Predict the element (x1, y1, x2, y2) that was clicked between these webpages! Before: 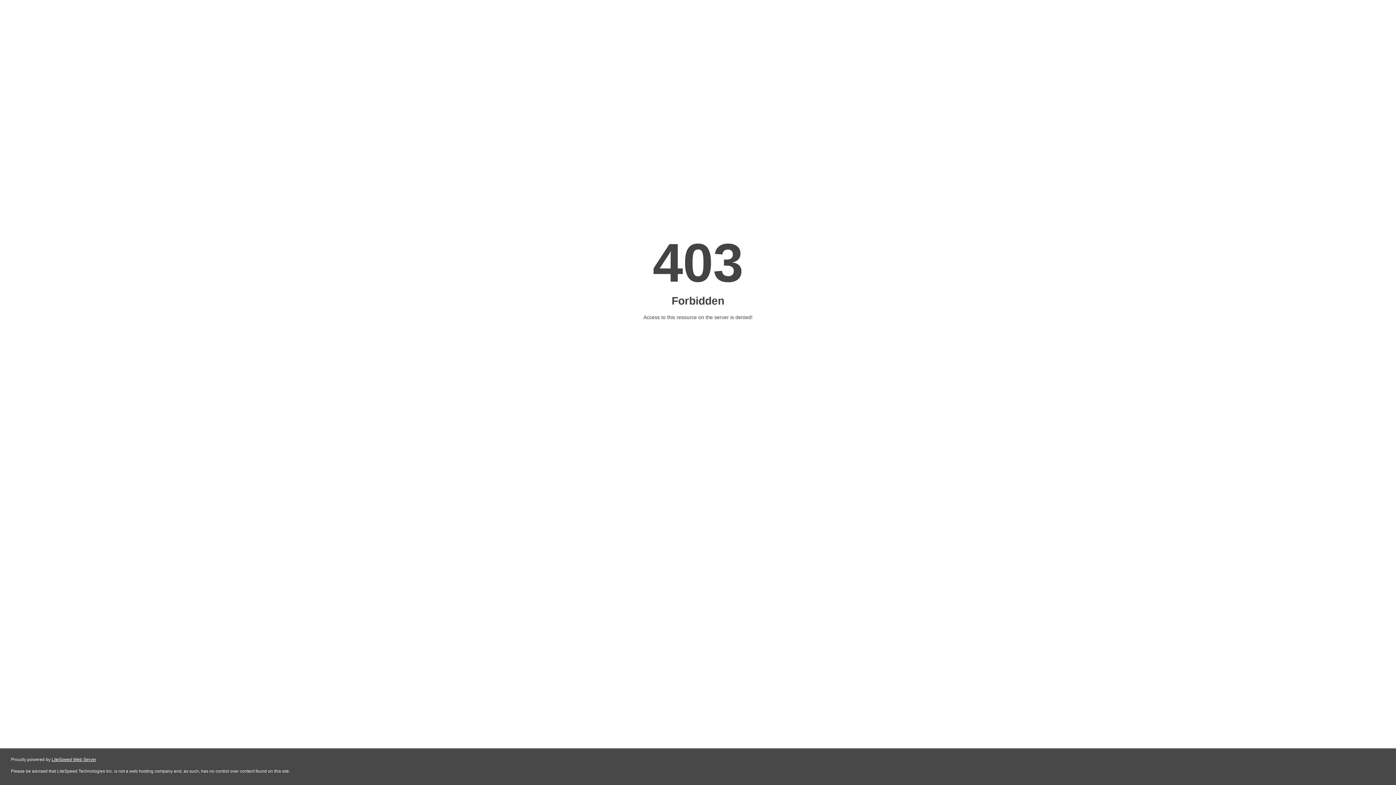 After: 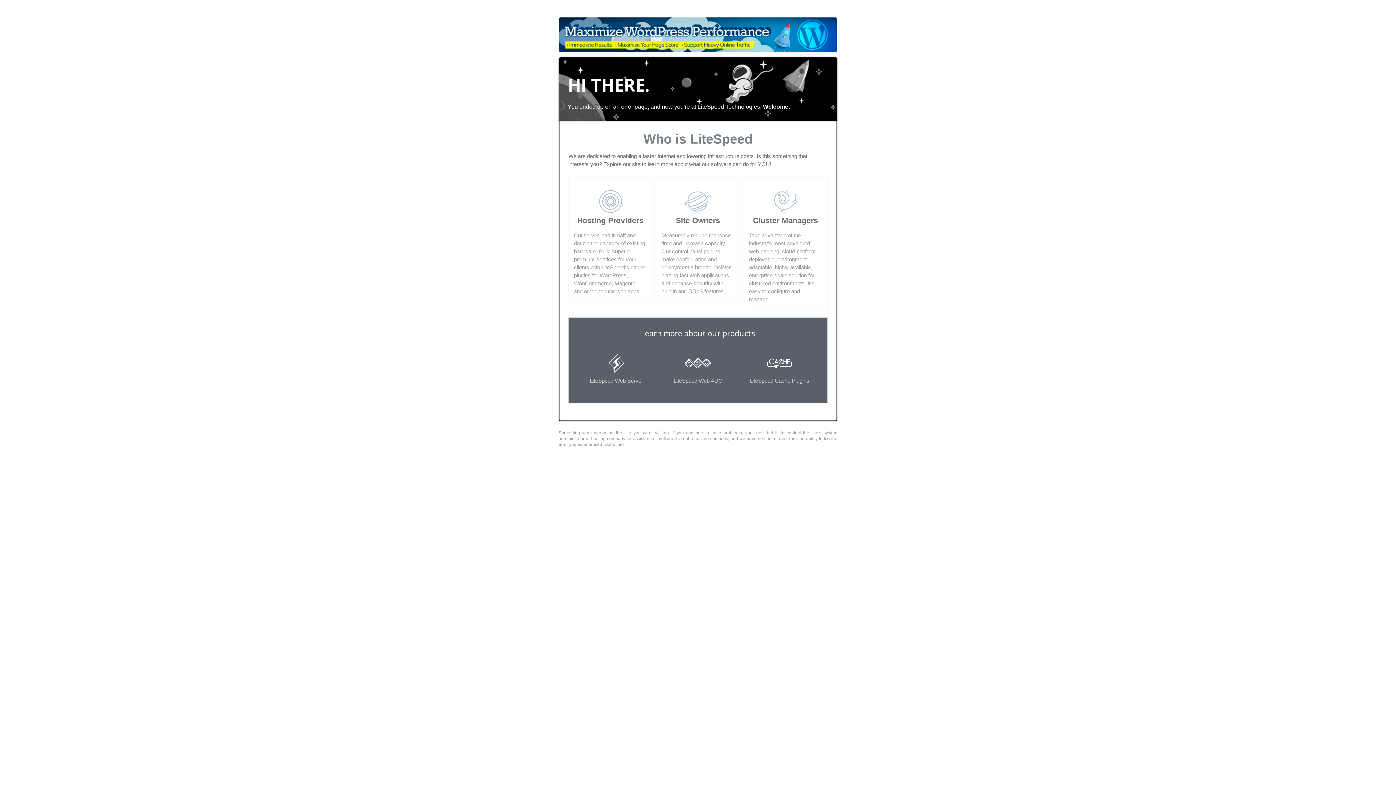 Action: bbox: (51, 757, 96, 762) label: LiteSpeed Web Server